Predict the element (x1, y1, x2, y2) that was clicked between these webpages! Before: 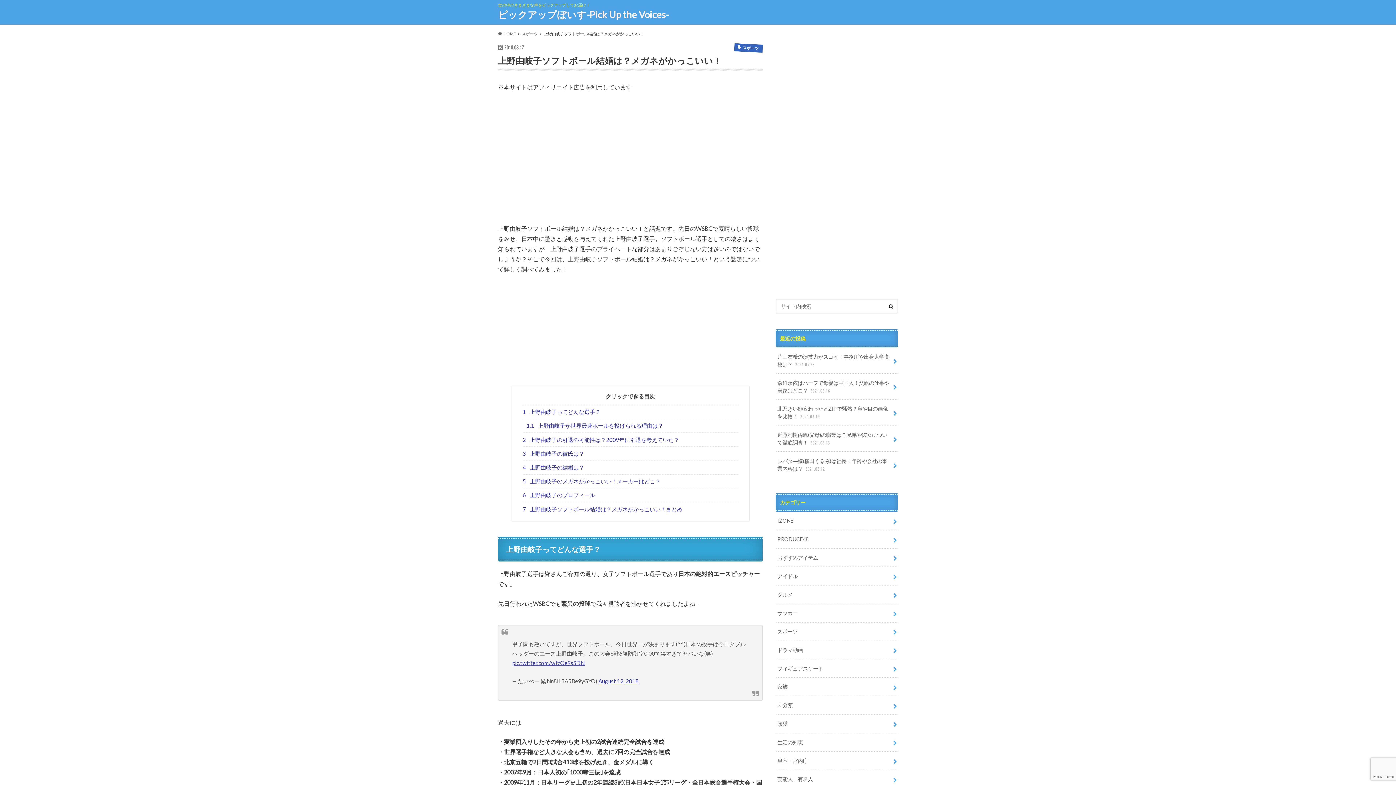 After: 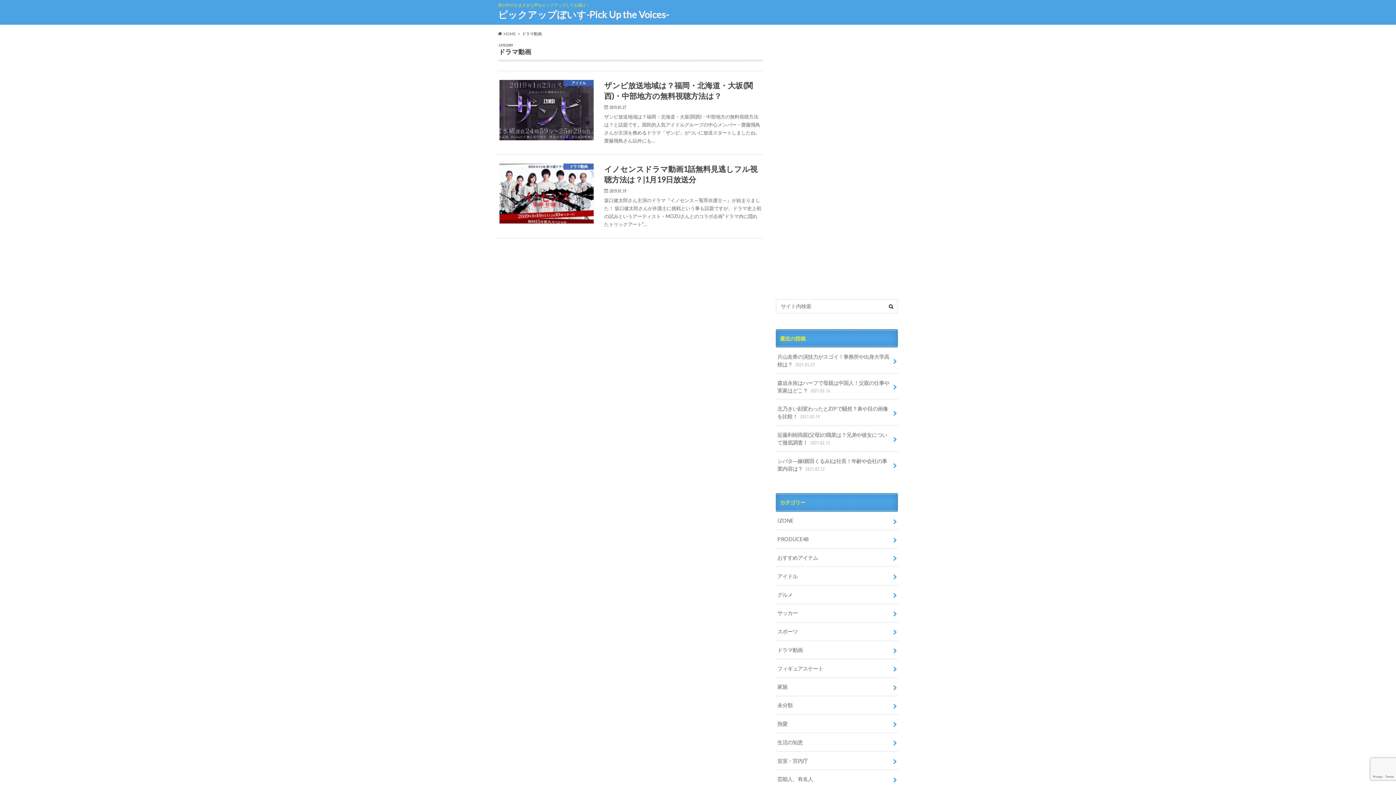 Action: label: ドラマ動画 bbox: (776, 641, 898, 659)